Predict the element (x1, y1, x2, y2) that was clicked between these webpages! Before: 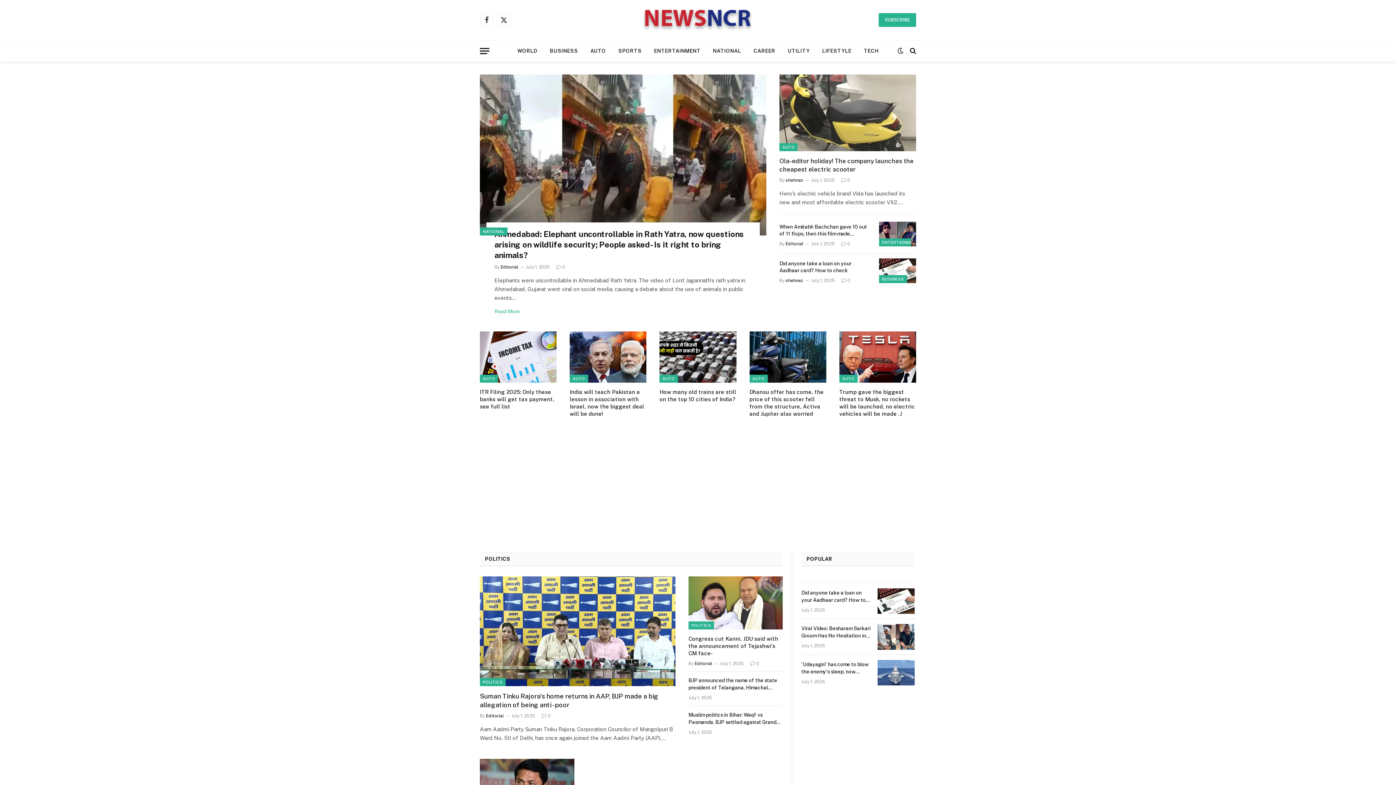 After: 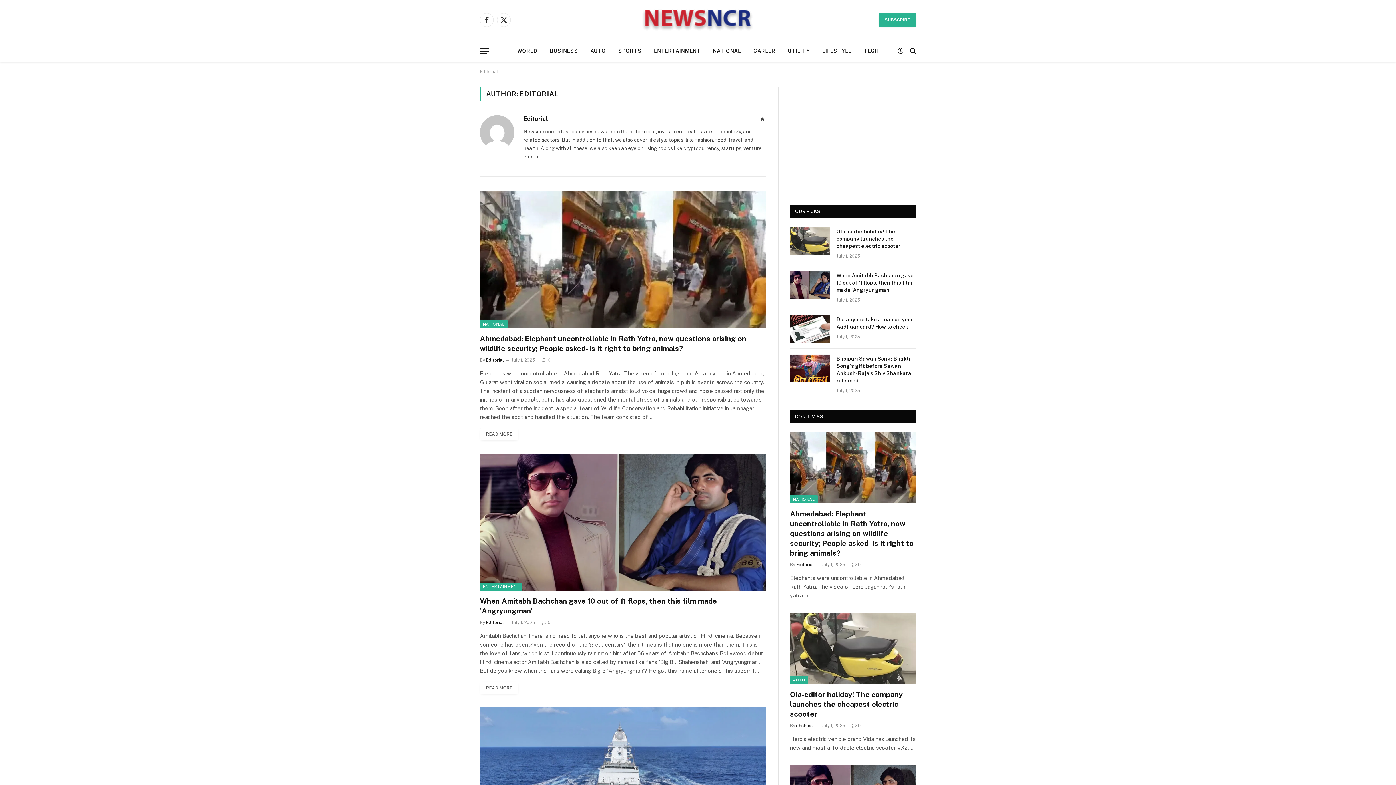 Action: bbox: (486, 713, 504, 719) label: Editorial